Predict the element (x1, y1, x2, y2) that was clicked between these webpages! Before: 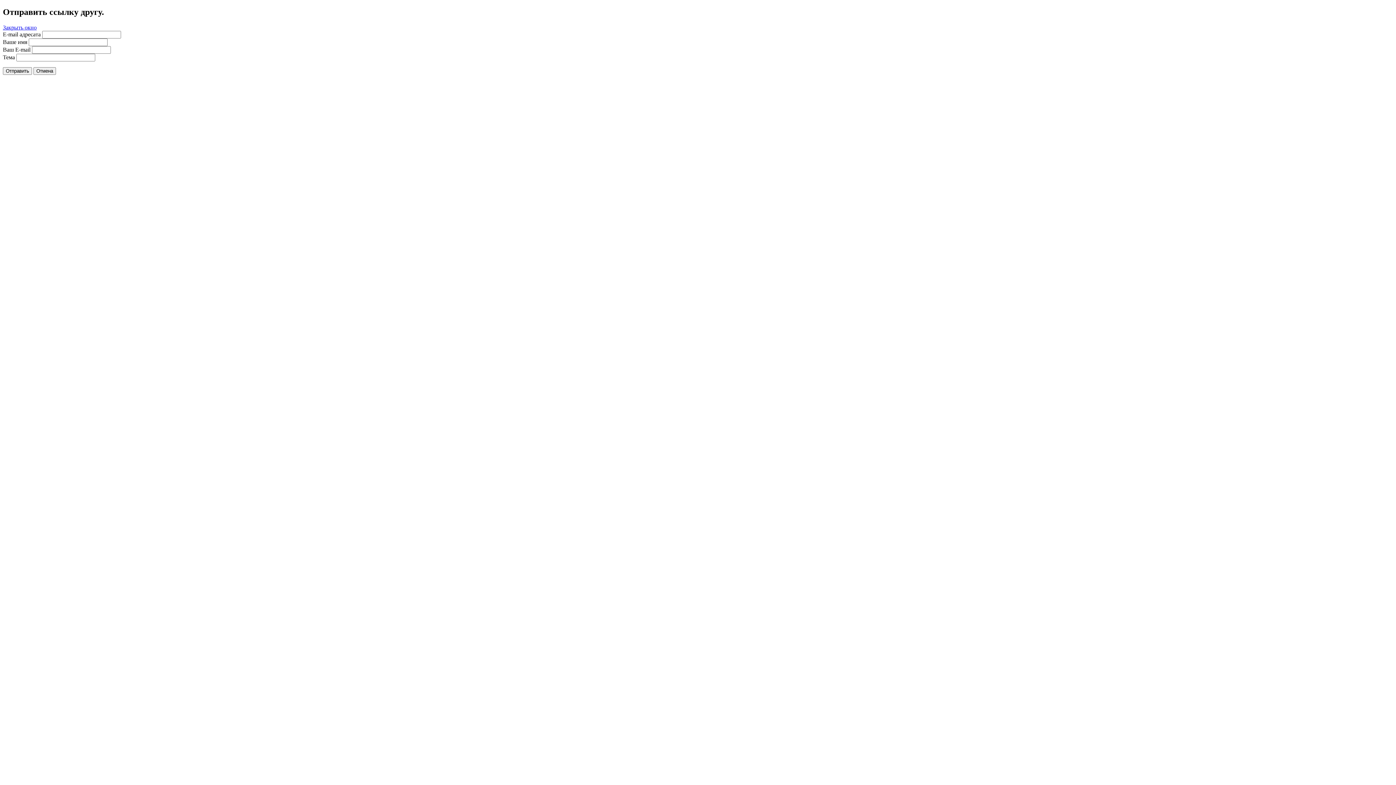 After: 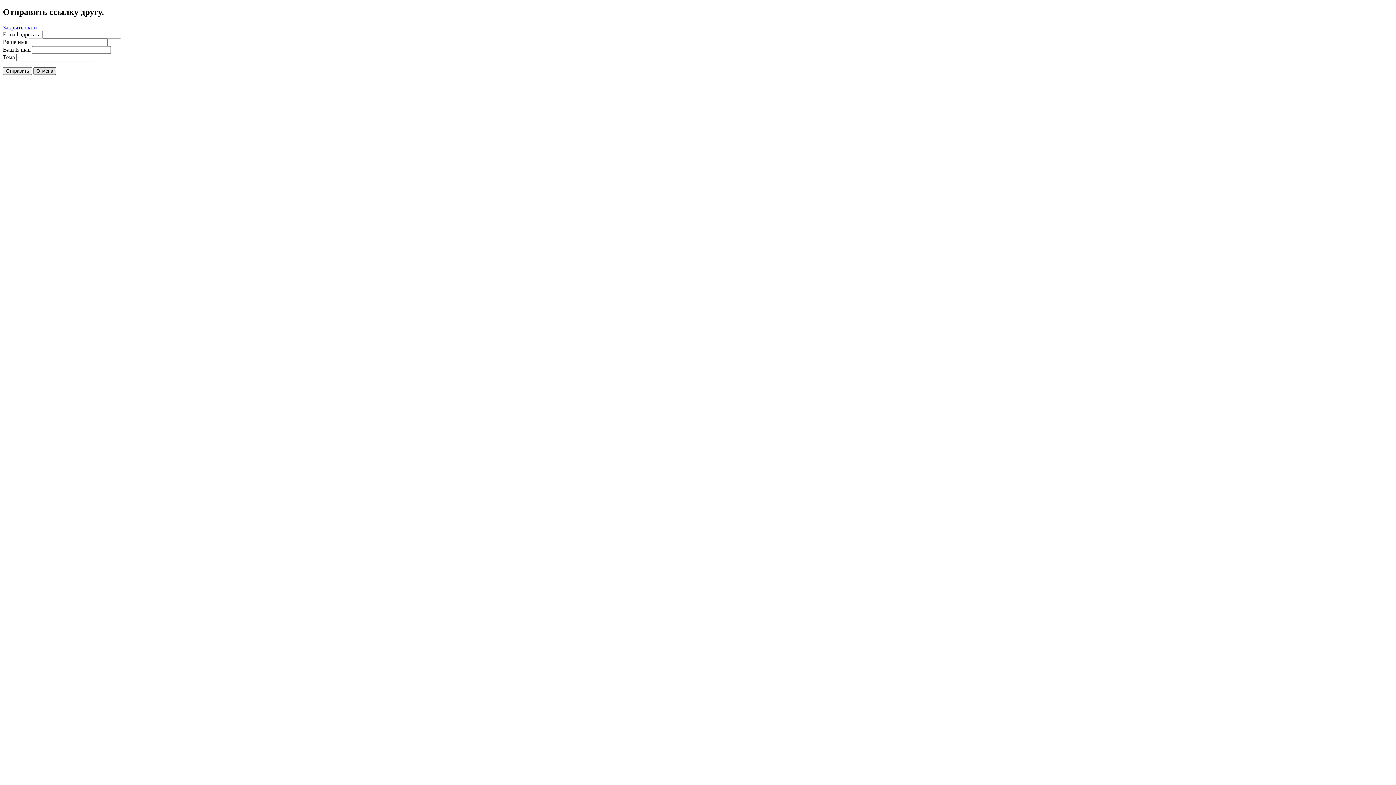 Action: label: Отмена bbox: (33, 67, 56, 74)